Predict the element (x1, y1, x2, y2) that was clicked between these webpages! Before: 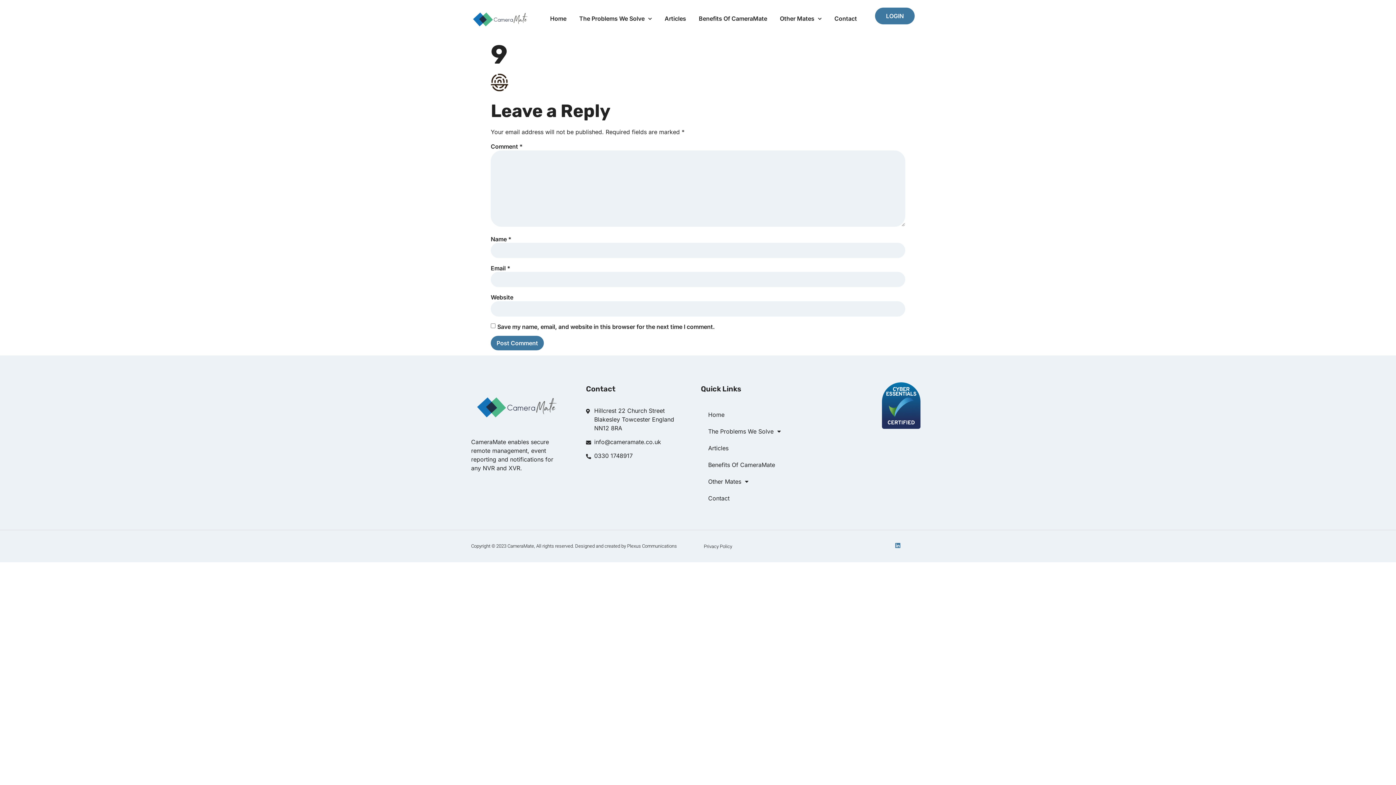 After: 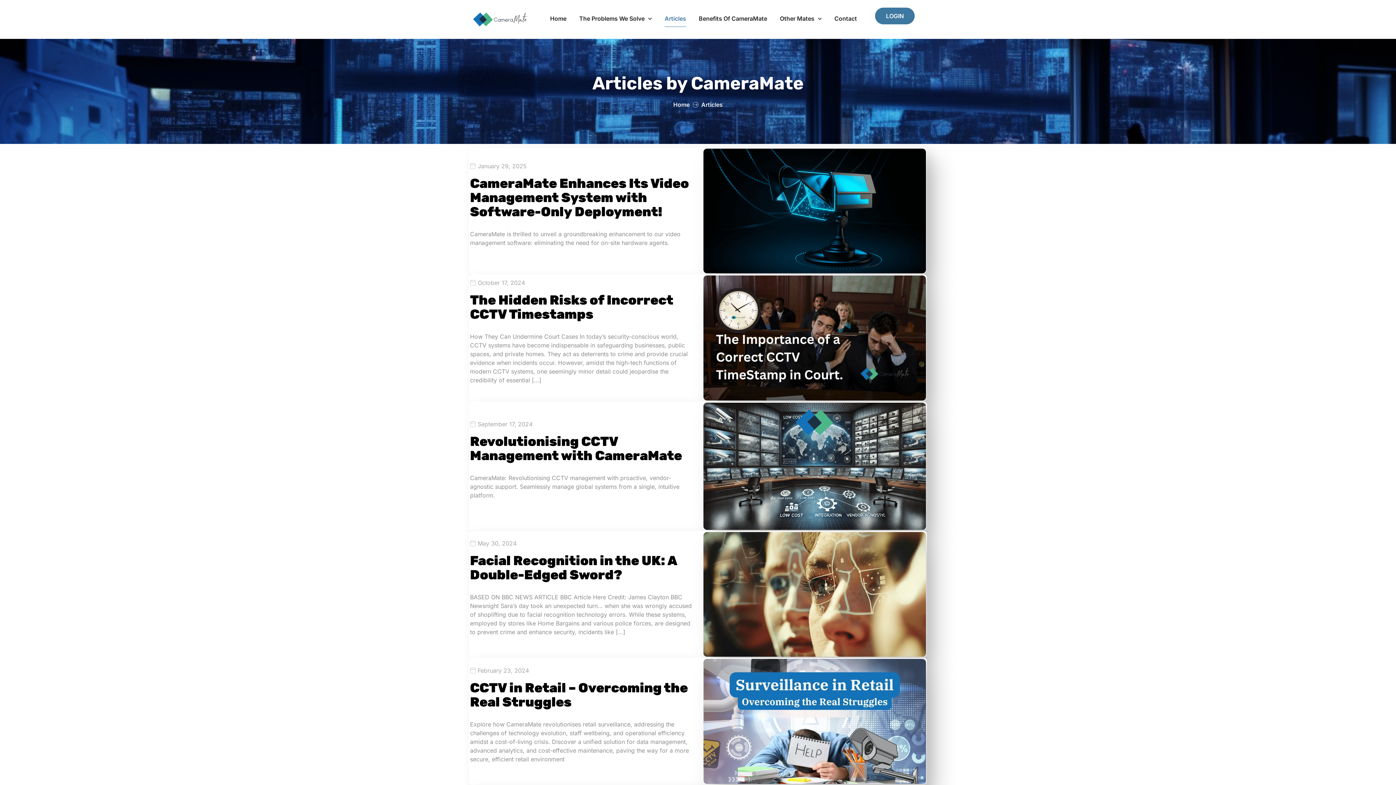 Action: bbox: (701, 440, 866, 456) label: Articles